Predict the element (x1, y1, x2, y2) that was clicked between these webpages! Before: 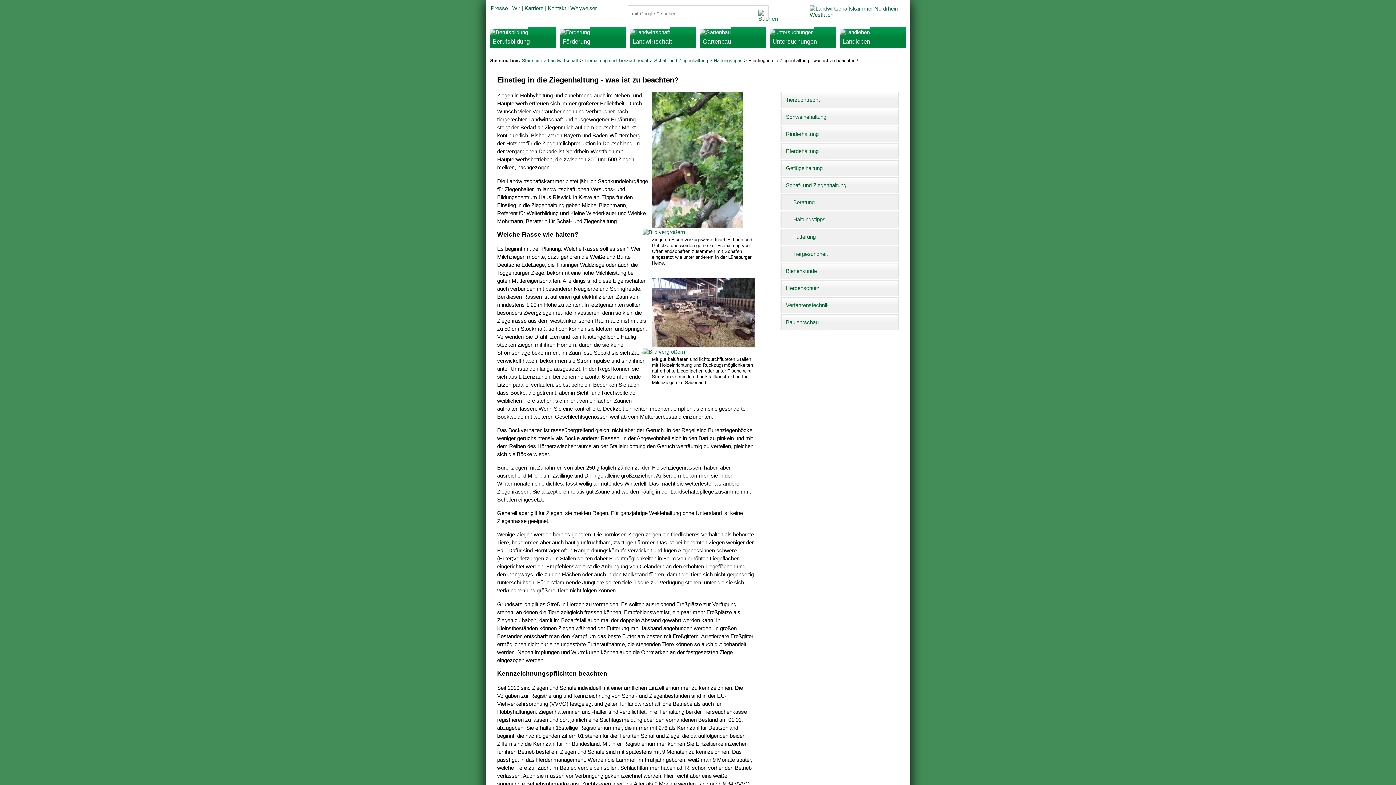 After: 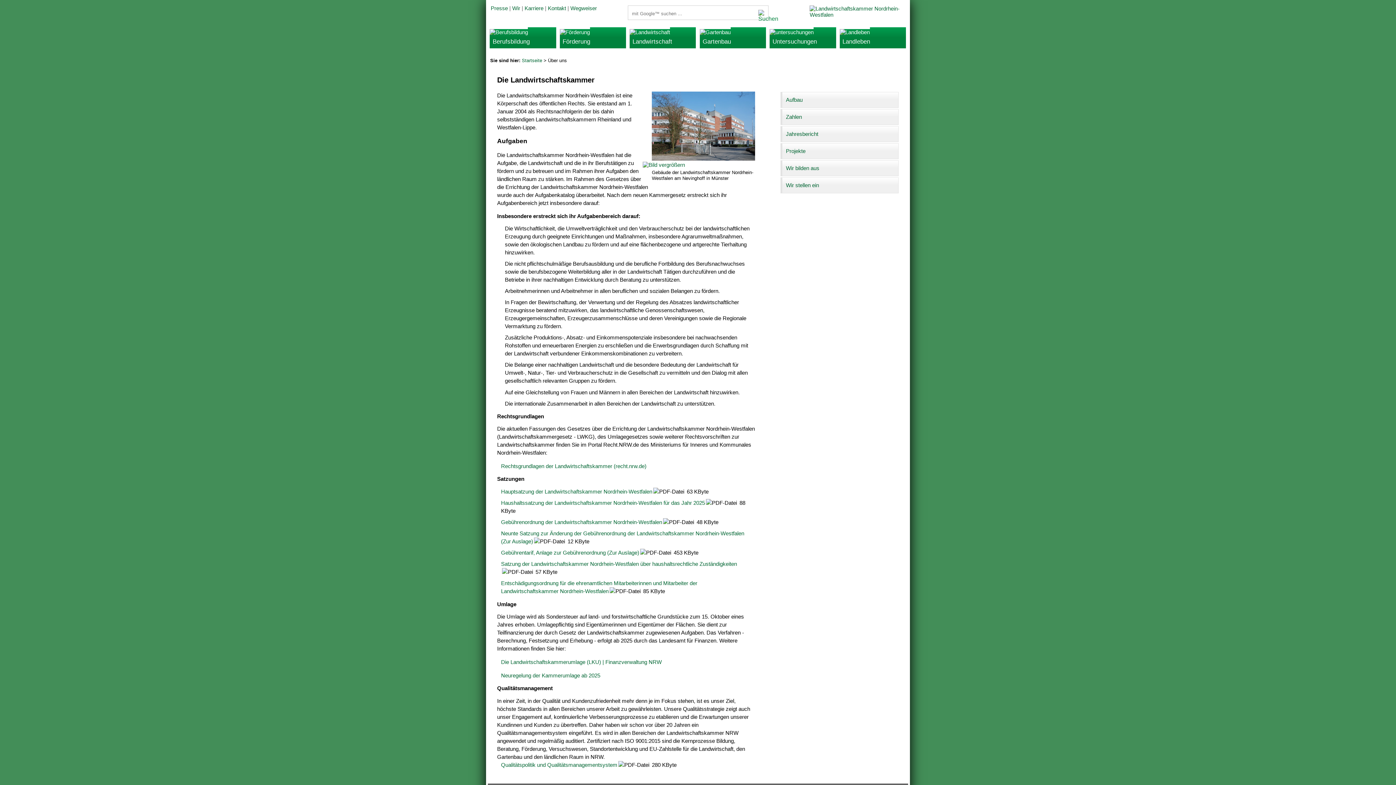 Action: bbox: (512, 5, 520, 11) label: Wir